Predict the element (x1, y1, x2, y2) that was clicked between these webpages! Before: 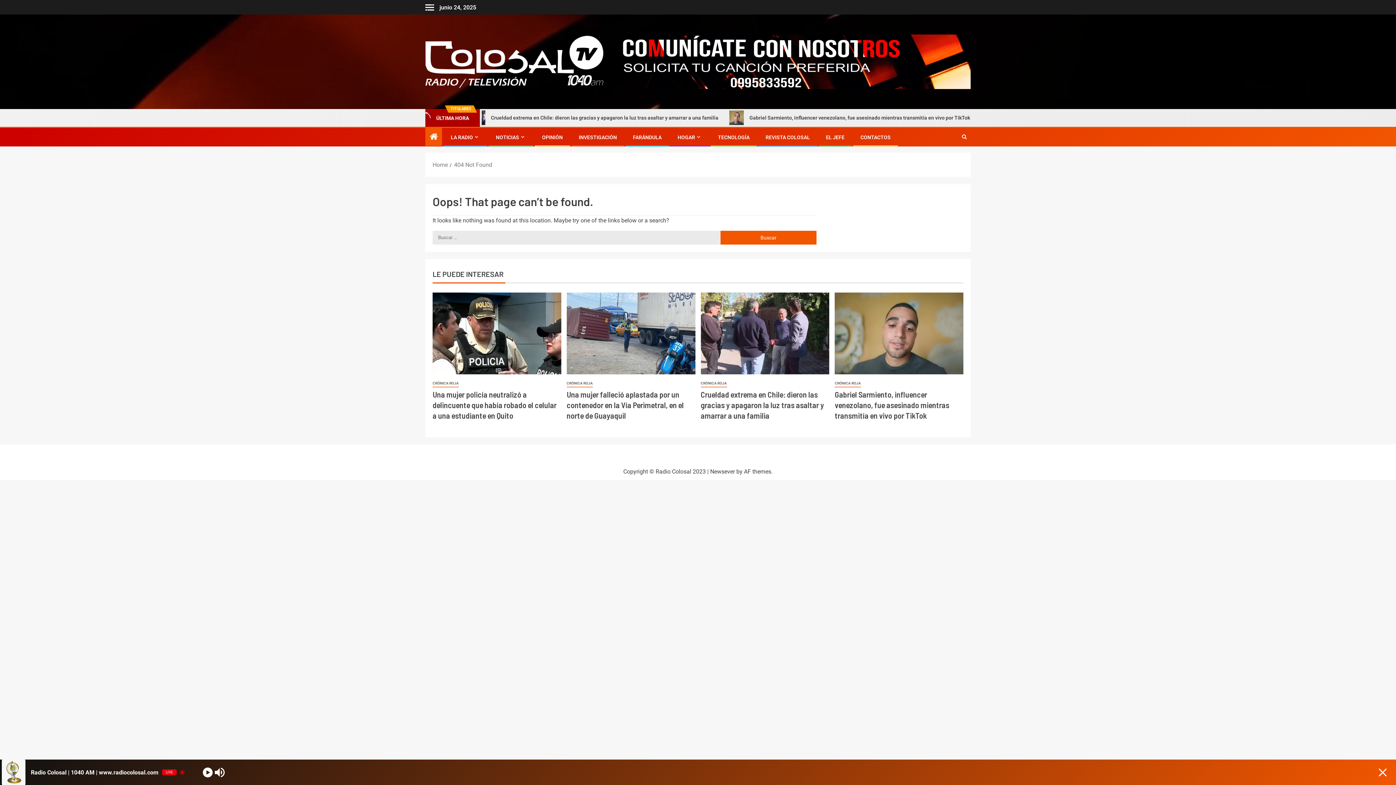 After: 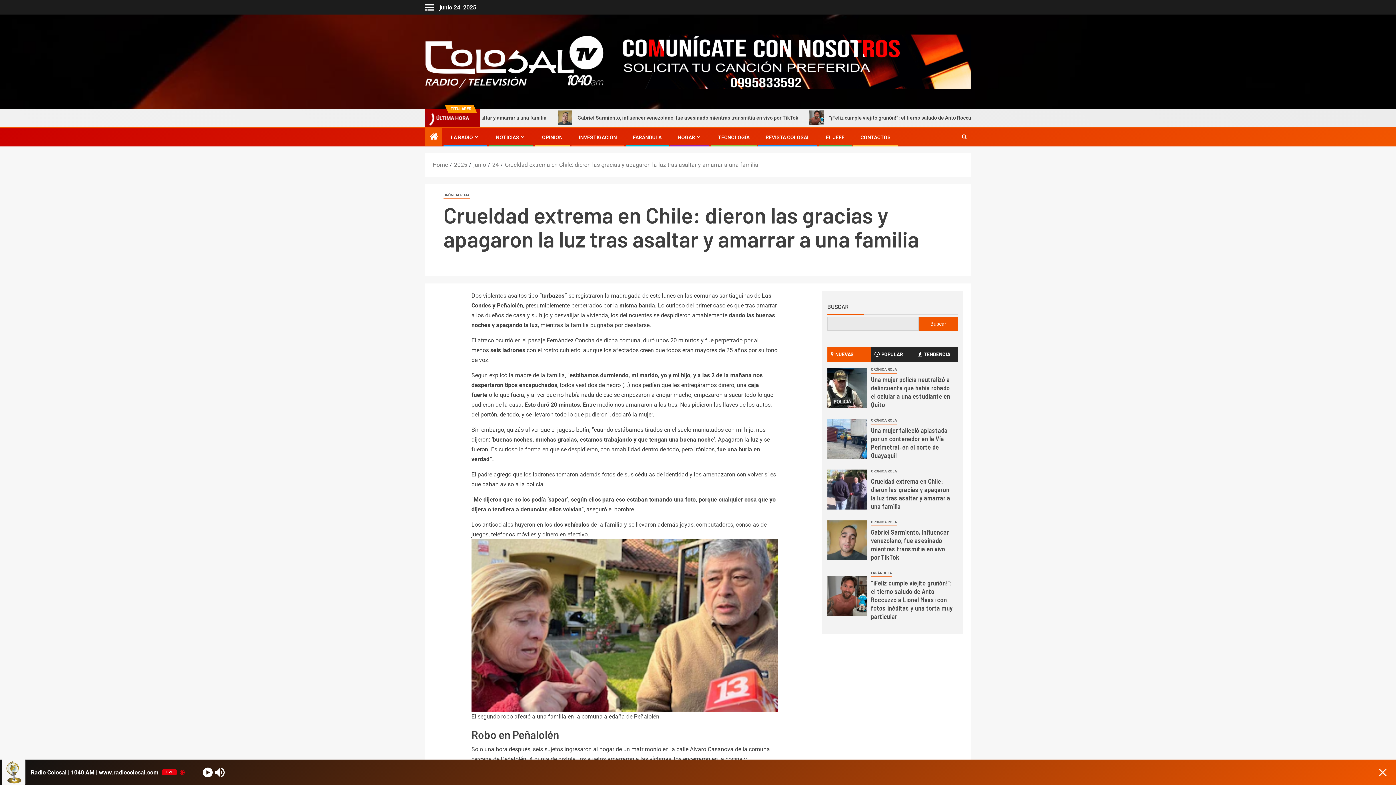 Action: bbox: (700, 292, 829, 374) label: Crueldad extrema en Chile: dieron las gracias y apagaron la luz tras asaltar y amarrar a una familia